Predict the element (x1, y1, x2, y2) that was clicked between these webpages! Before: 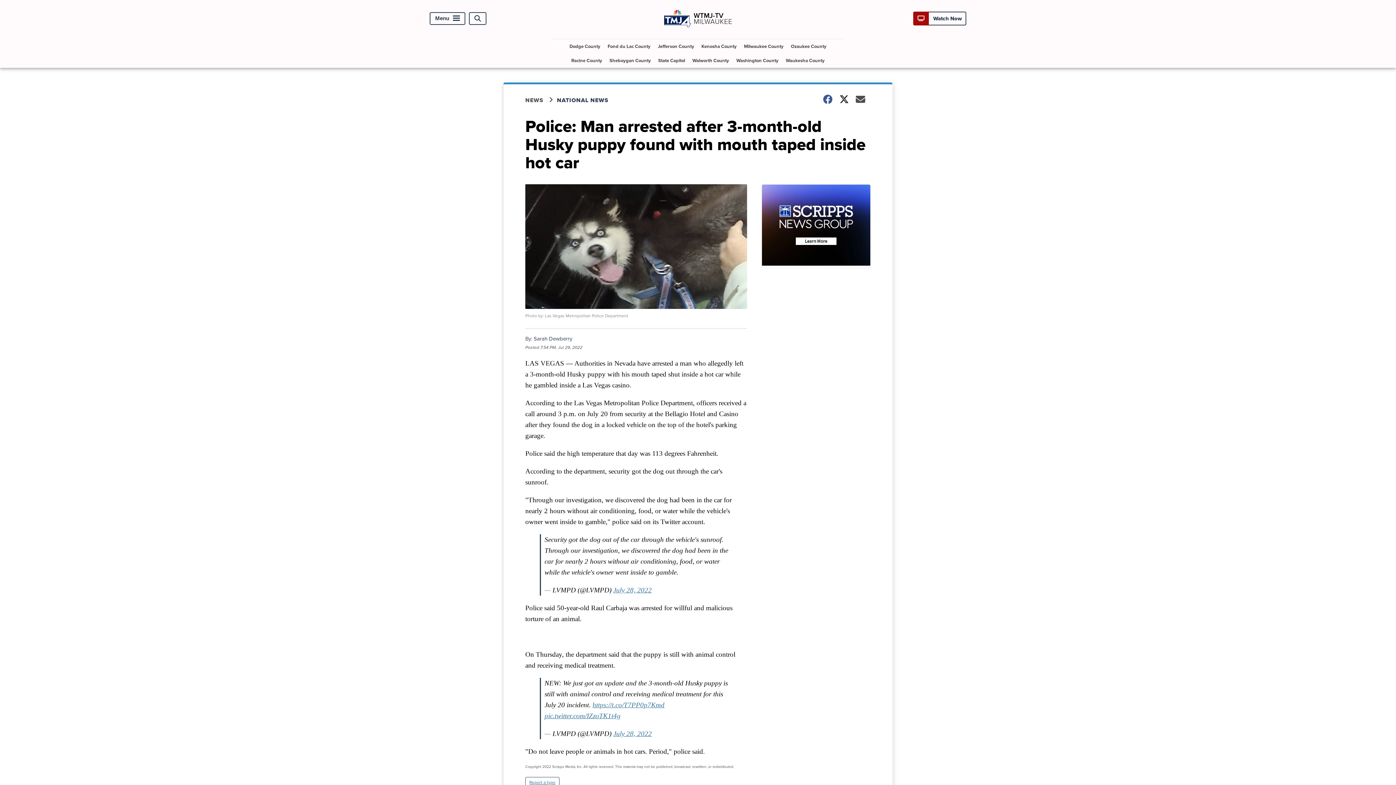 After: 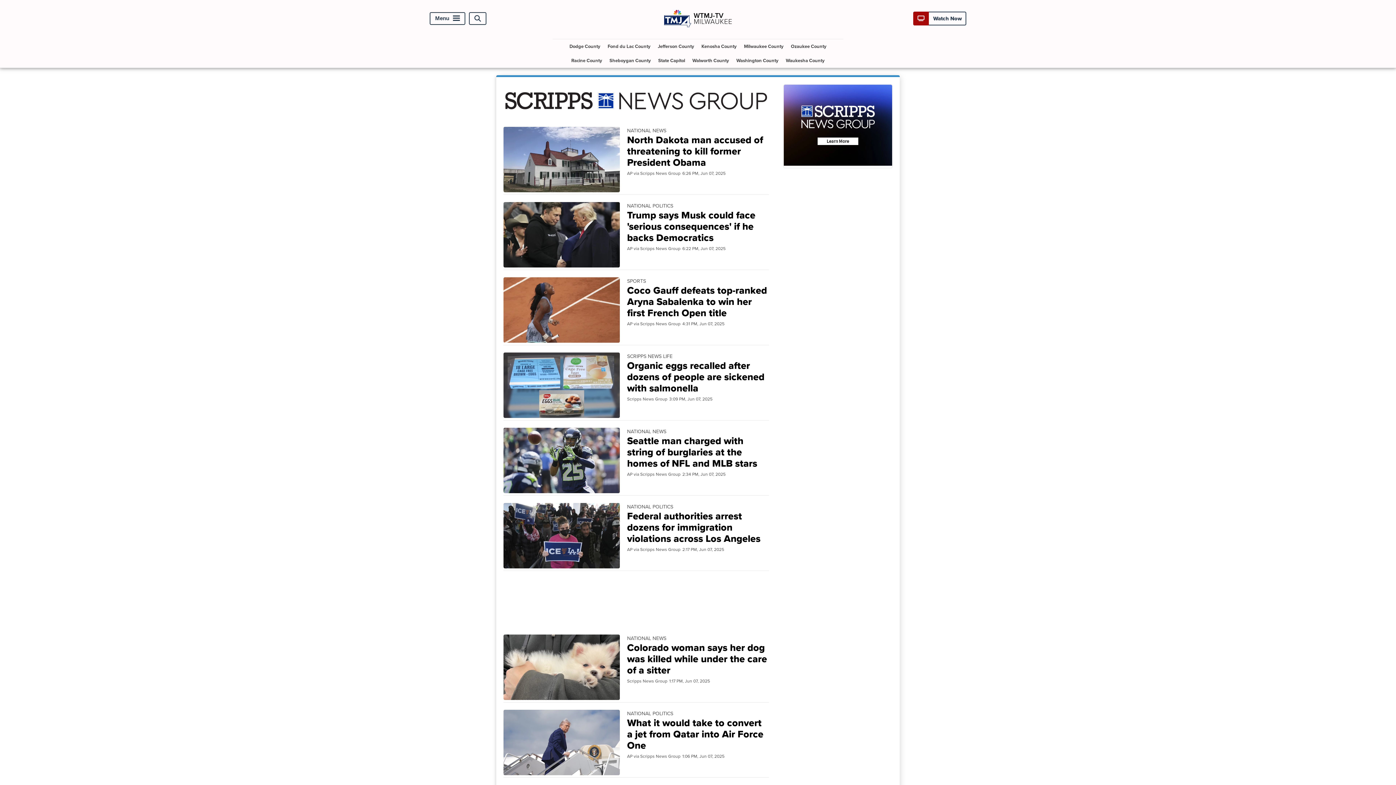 Action: bbox: (557, 95, 617, 104) label: NATIONAL NEWS